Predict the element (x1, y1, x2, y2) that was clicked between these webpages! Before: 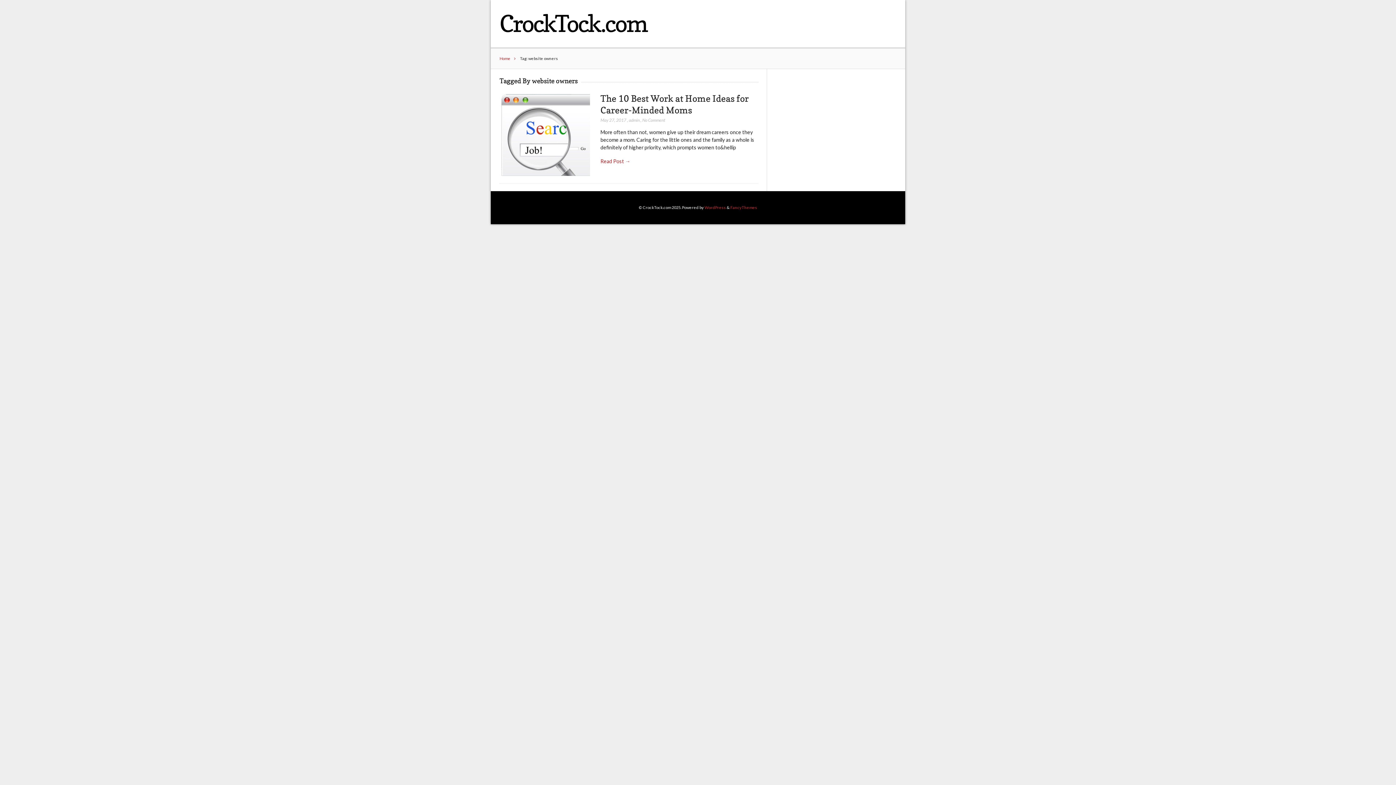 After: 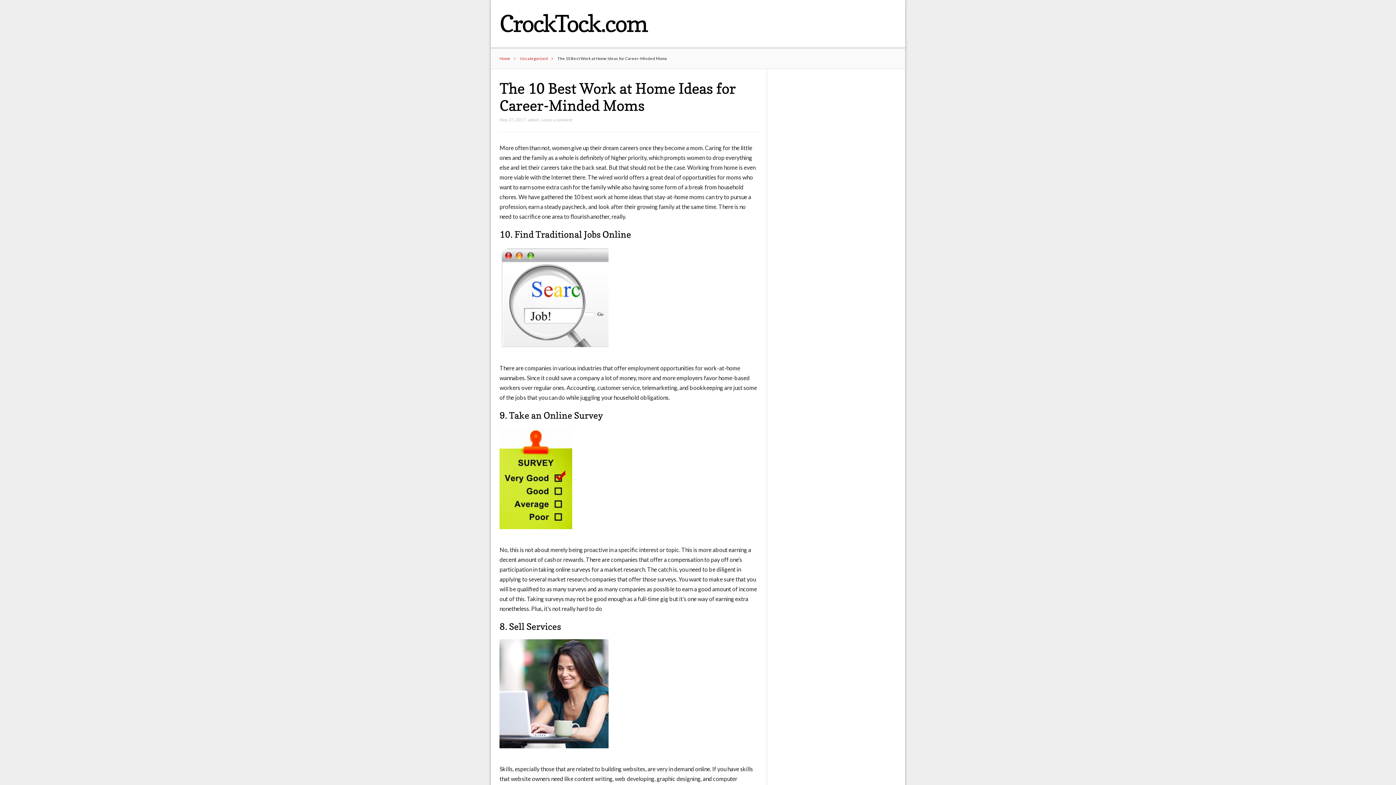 Action: label: Read Post → bbox: (600, 158, 630, 164)